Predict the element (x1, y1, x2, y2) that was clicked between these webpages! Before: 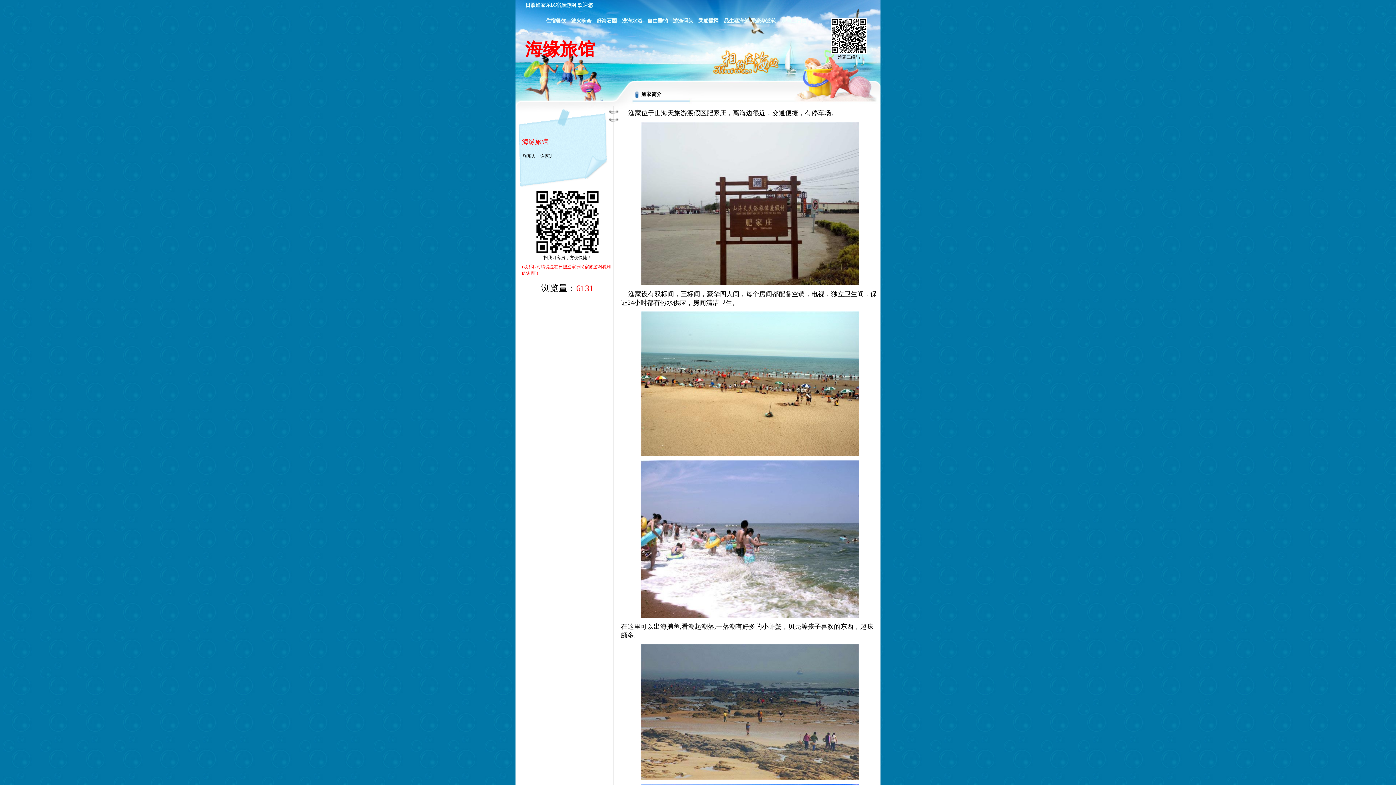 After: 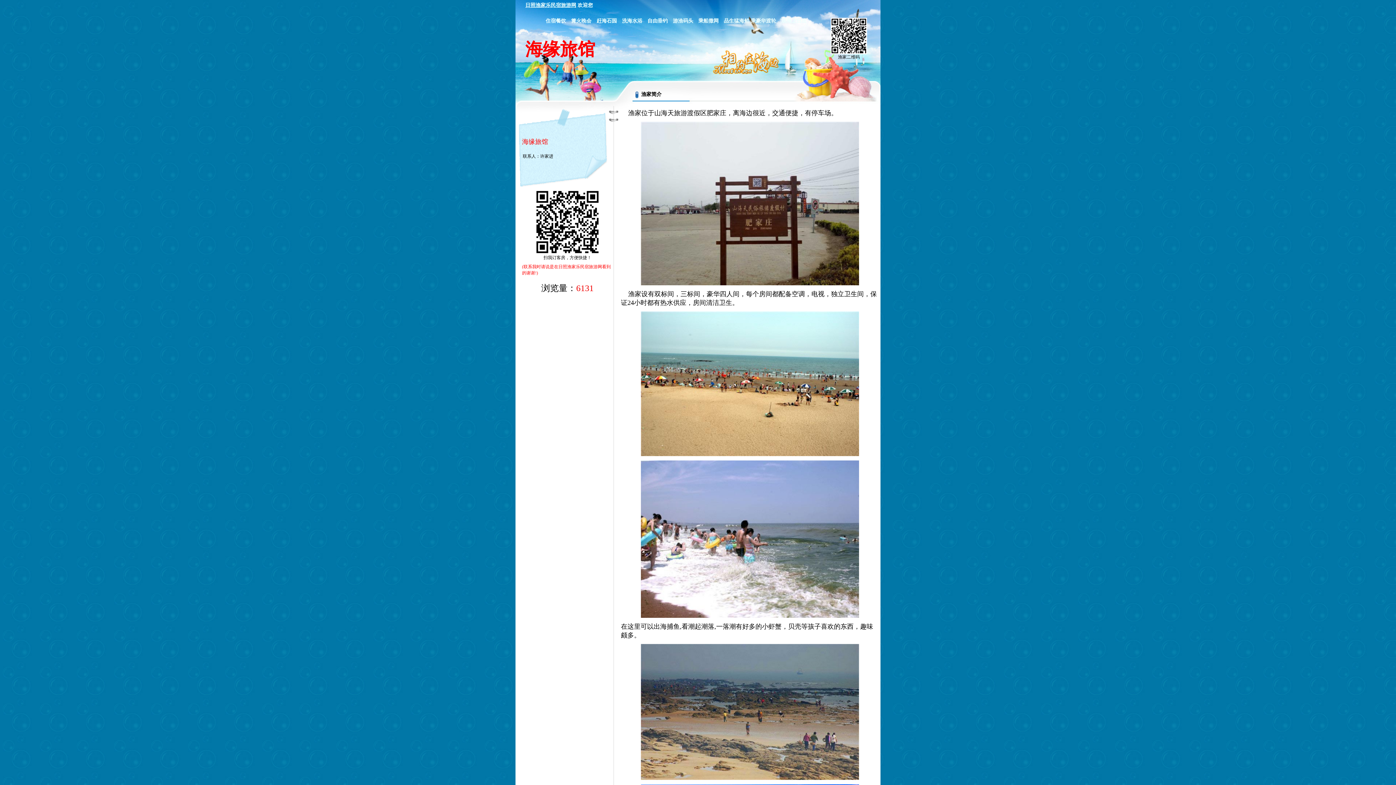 Action: bbox: (525, 2, 576, 8) label: 日照渔家乐民宿旅游网